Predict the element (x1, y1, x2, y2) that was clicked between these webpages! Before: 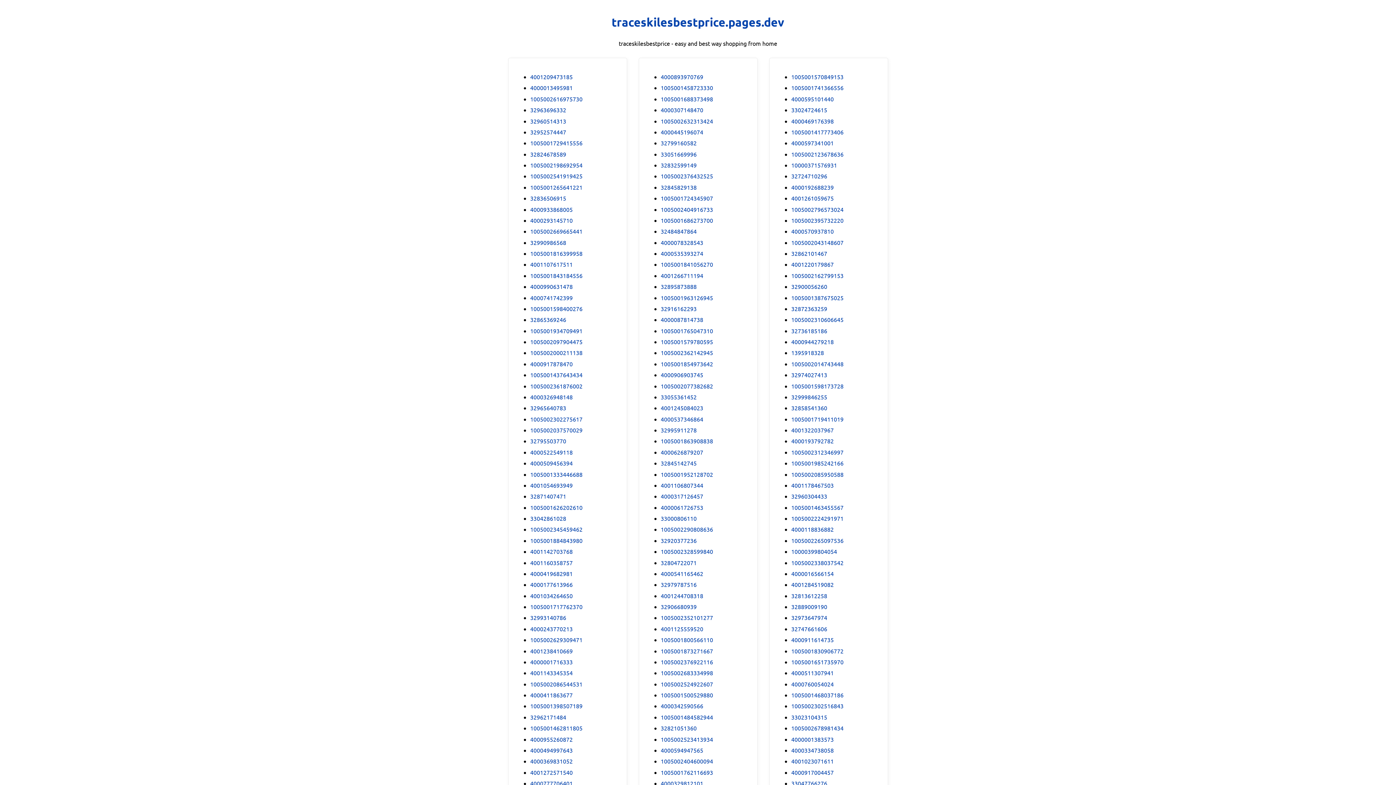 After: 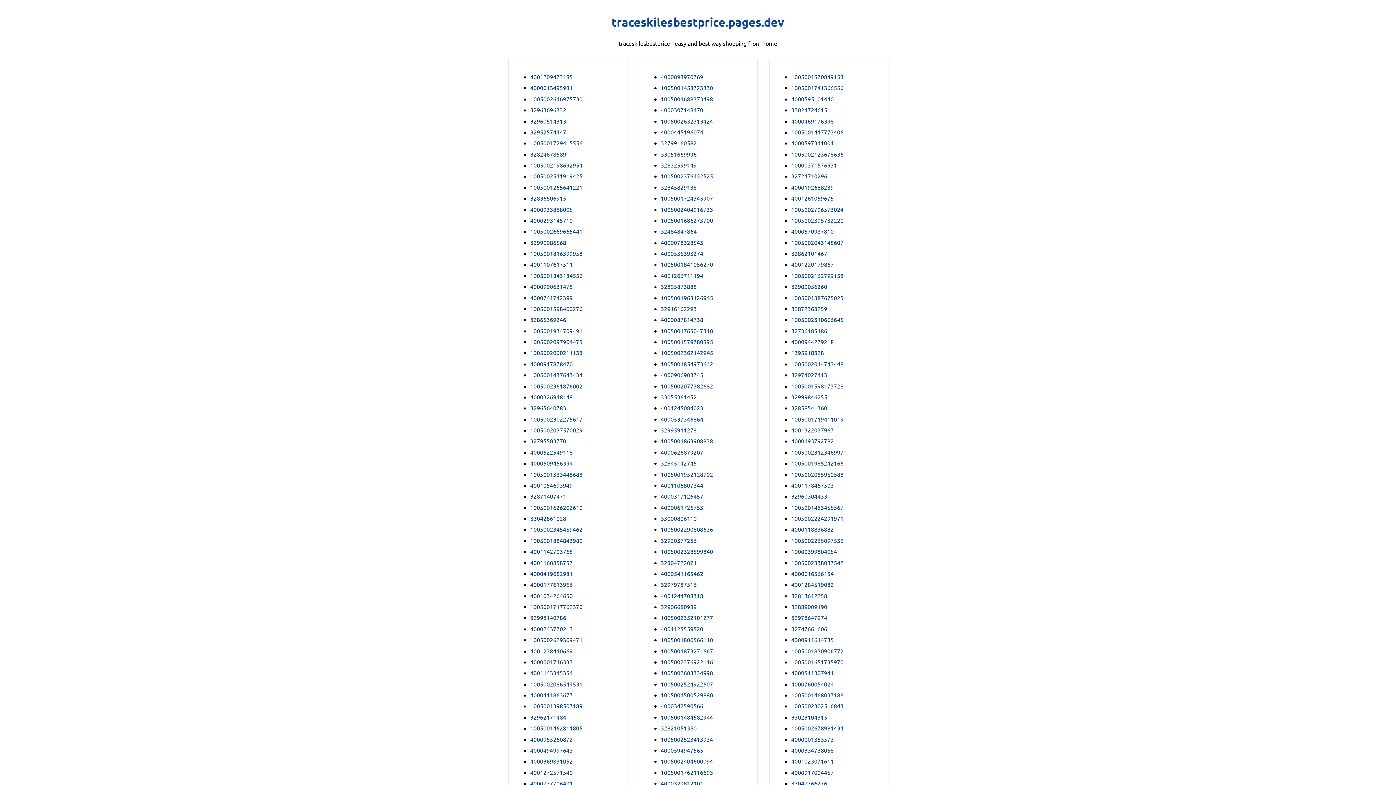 Action: label: 33042861028 bbox: (530, 514, 566, 522)